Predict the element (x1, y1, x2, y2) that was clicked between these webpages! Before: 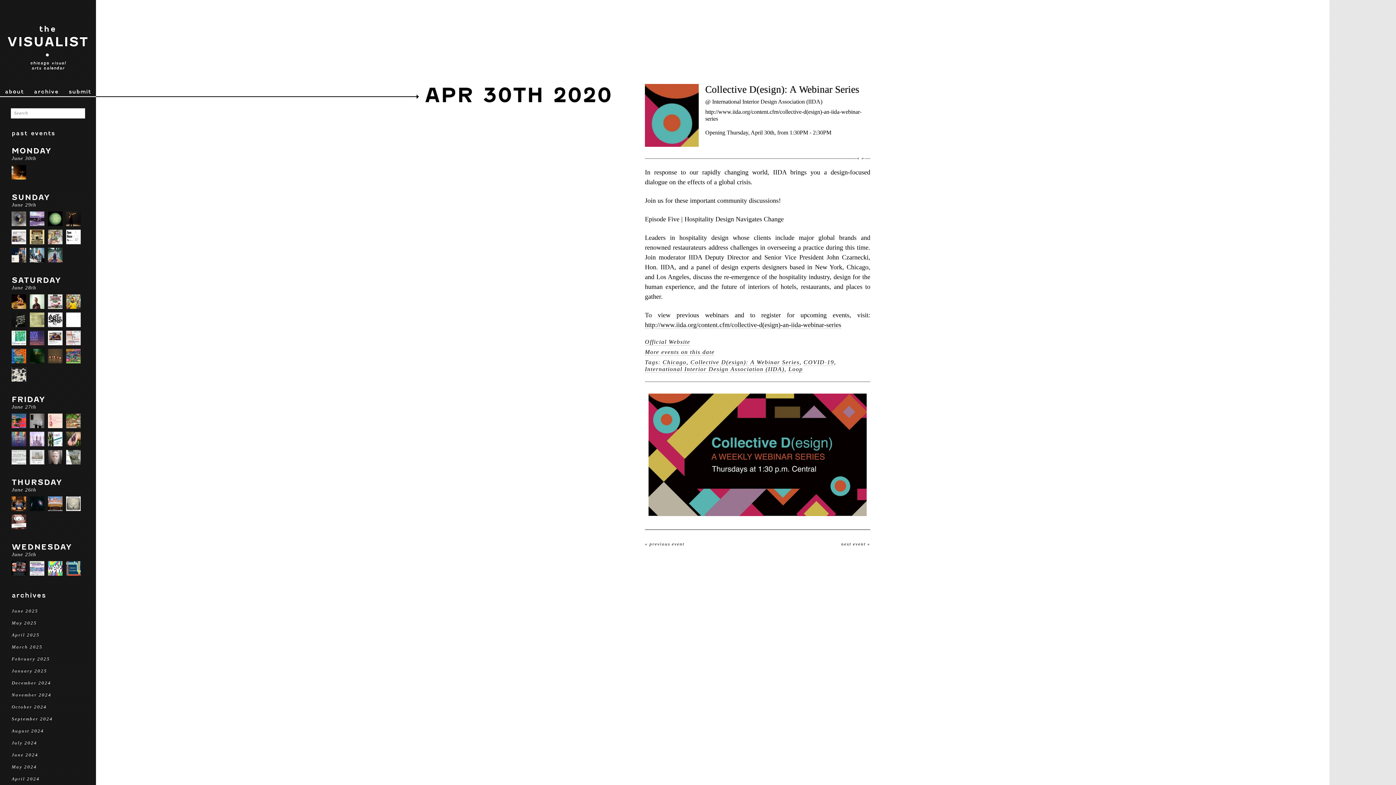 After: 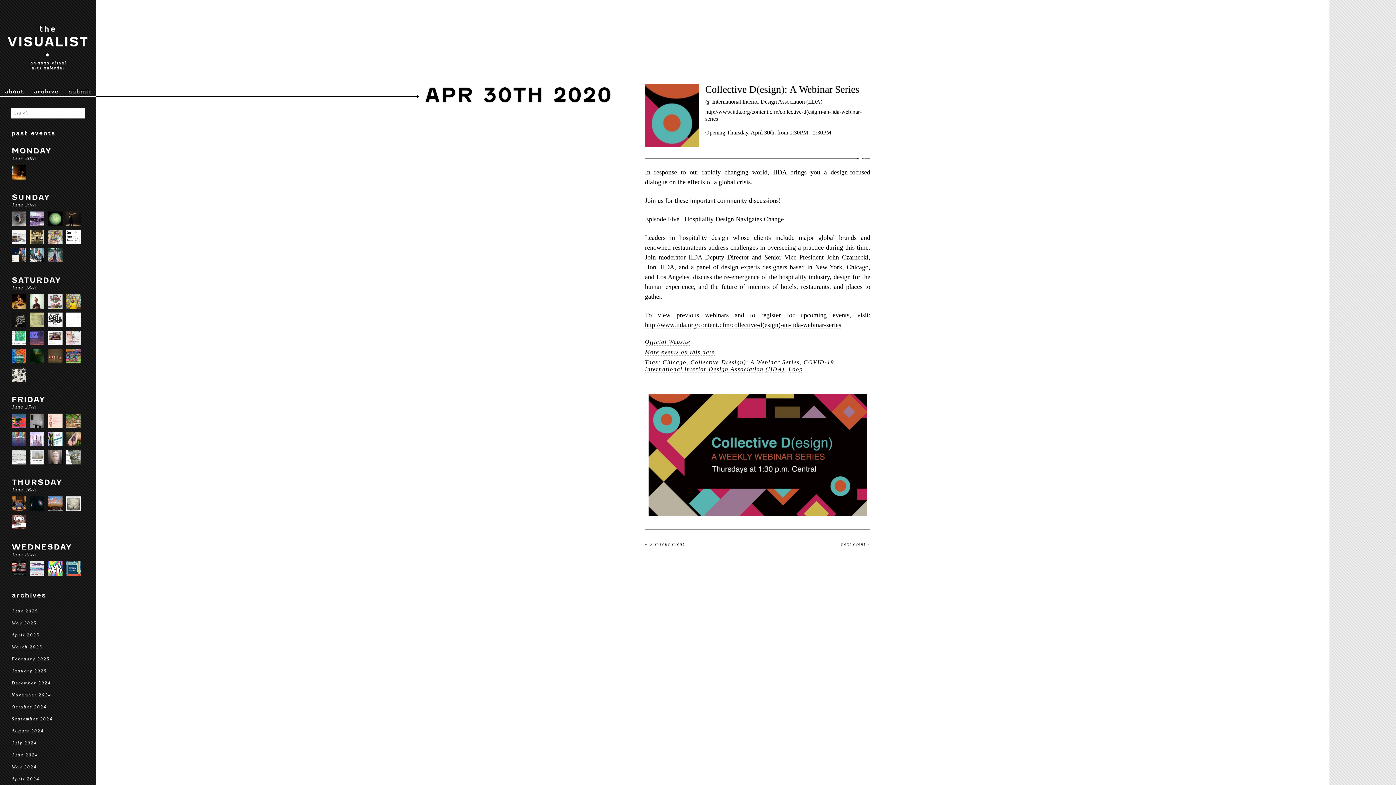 Action: label: Collective D(esign): A Webinar Series bbox: (705, 84, 859, 94)